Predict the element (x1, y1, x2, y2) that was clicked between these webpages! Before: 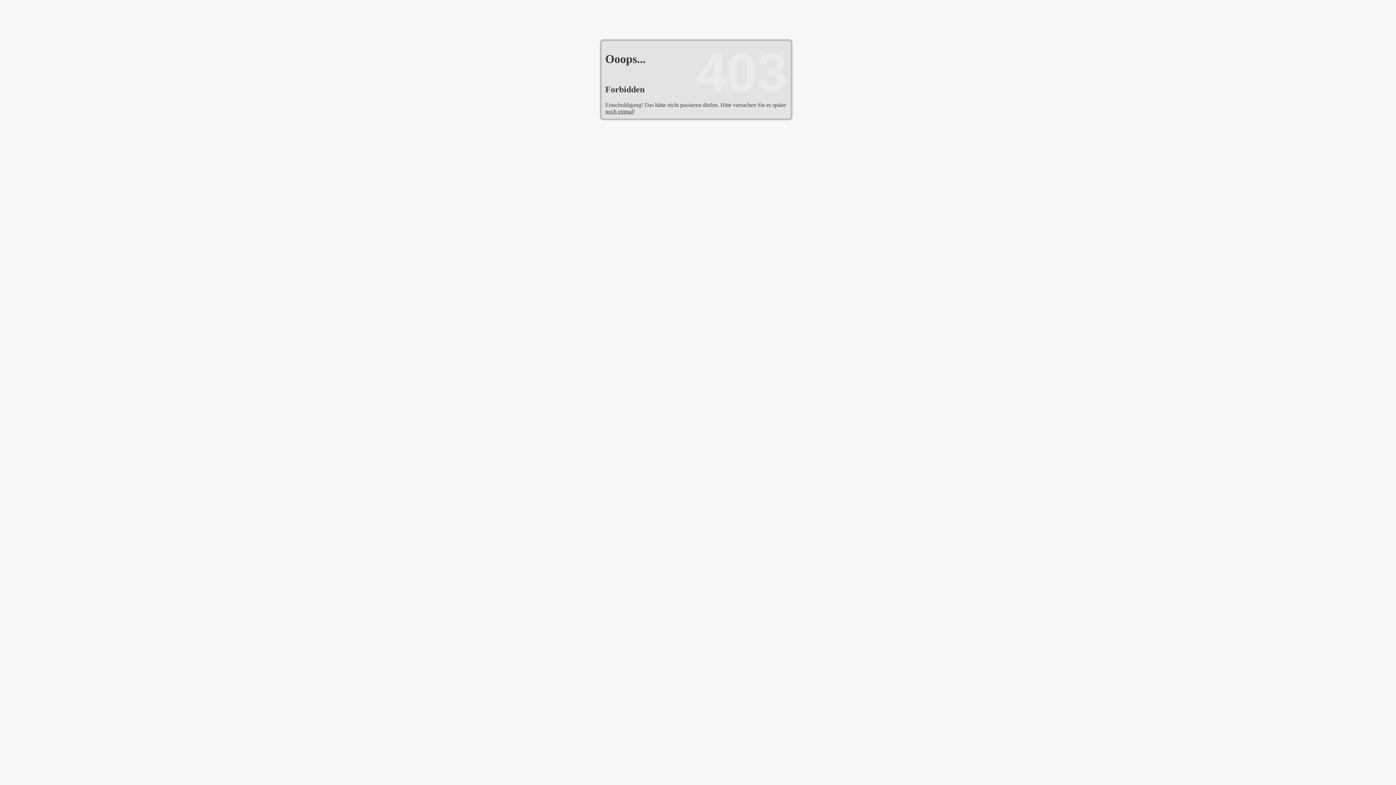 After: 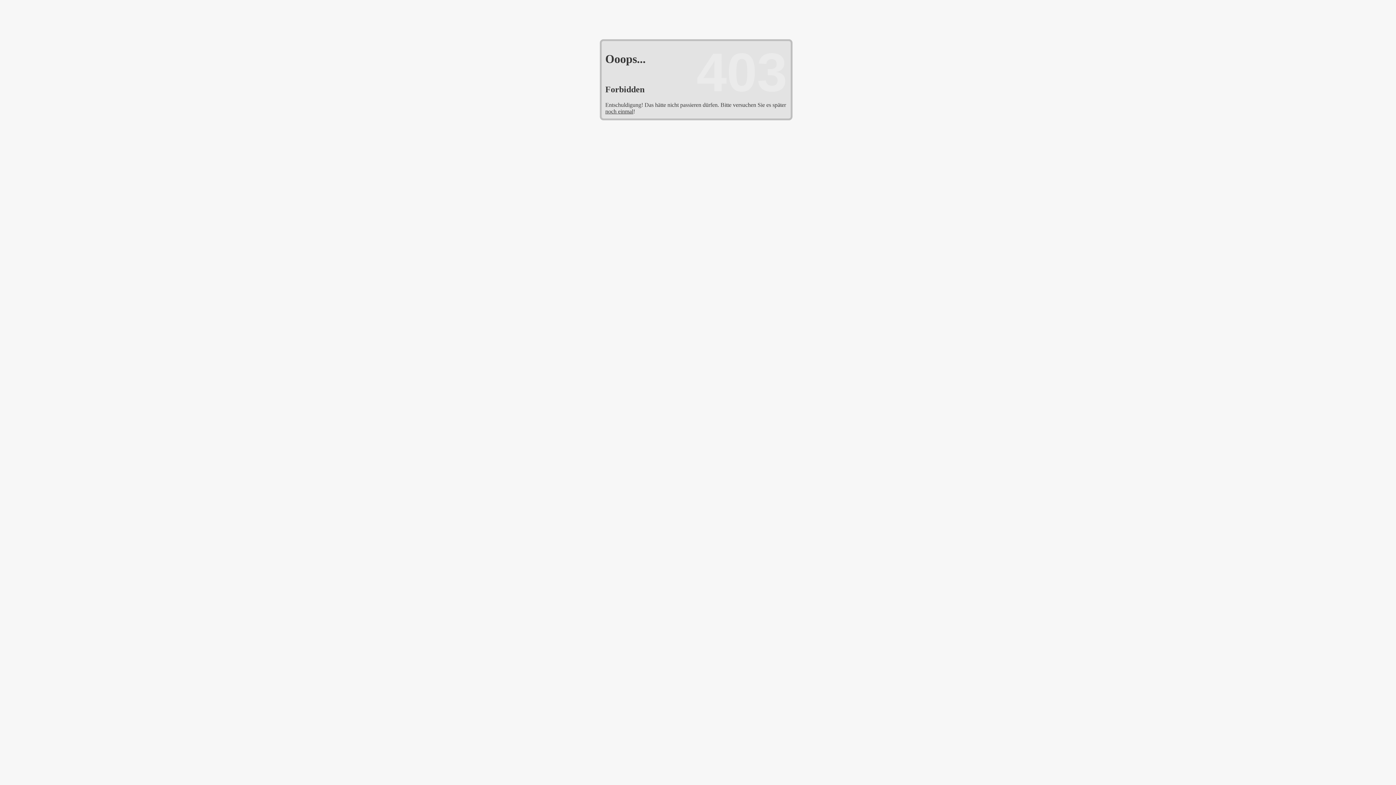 Action: bbox: (605, 108, 633, 114) label: noch einmal